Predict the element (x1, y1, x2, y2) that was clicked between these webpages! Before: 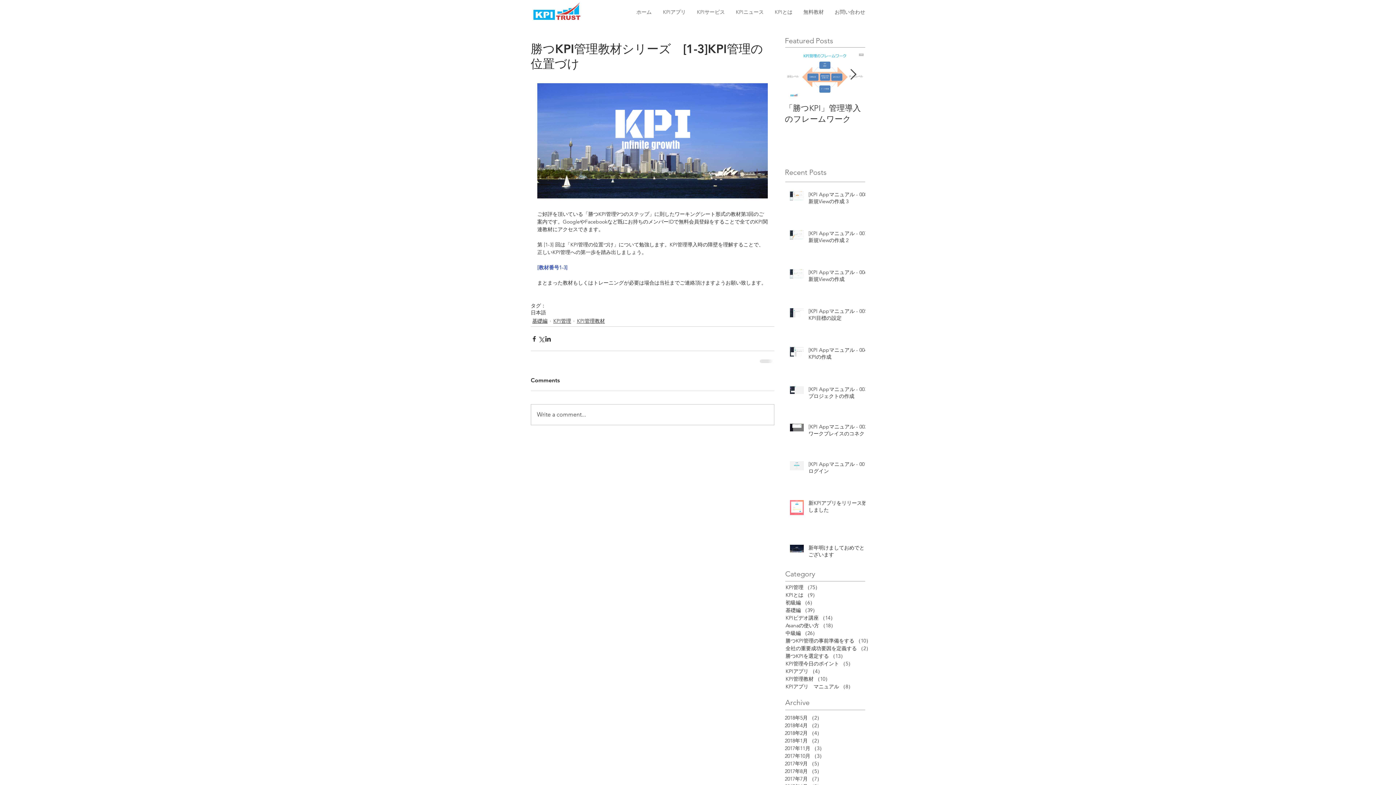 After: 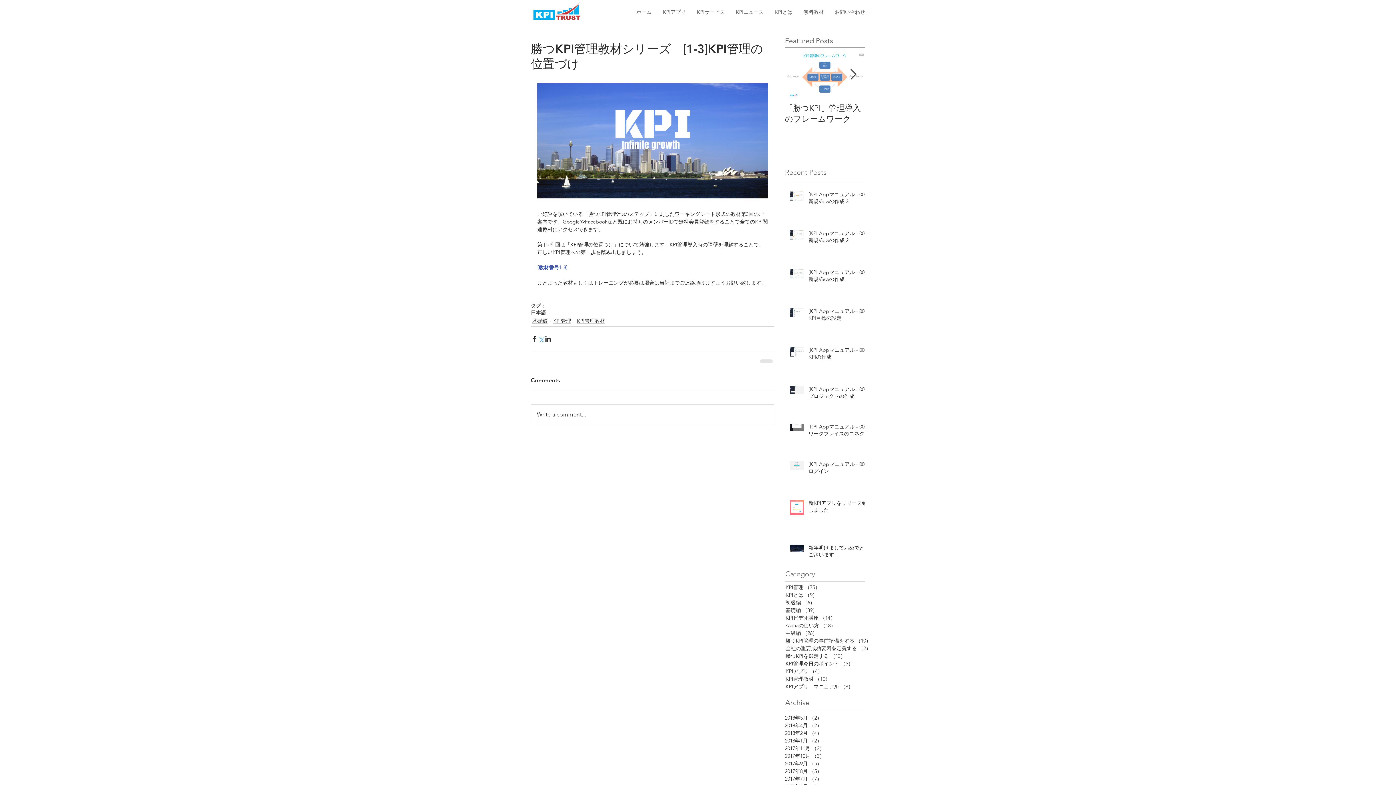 Action: bbox: (537, 335, 544, 342) label: X（Twitter）でシェア